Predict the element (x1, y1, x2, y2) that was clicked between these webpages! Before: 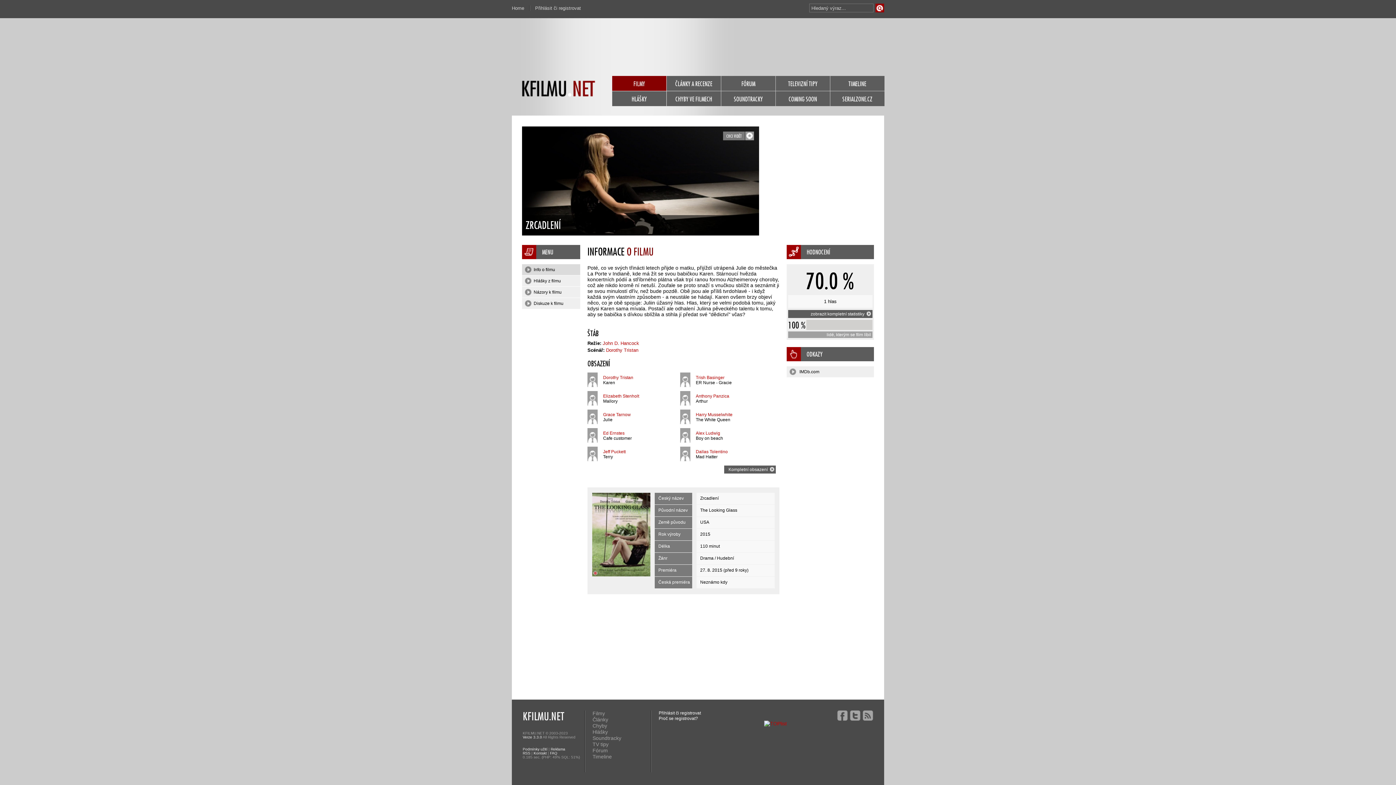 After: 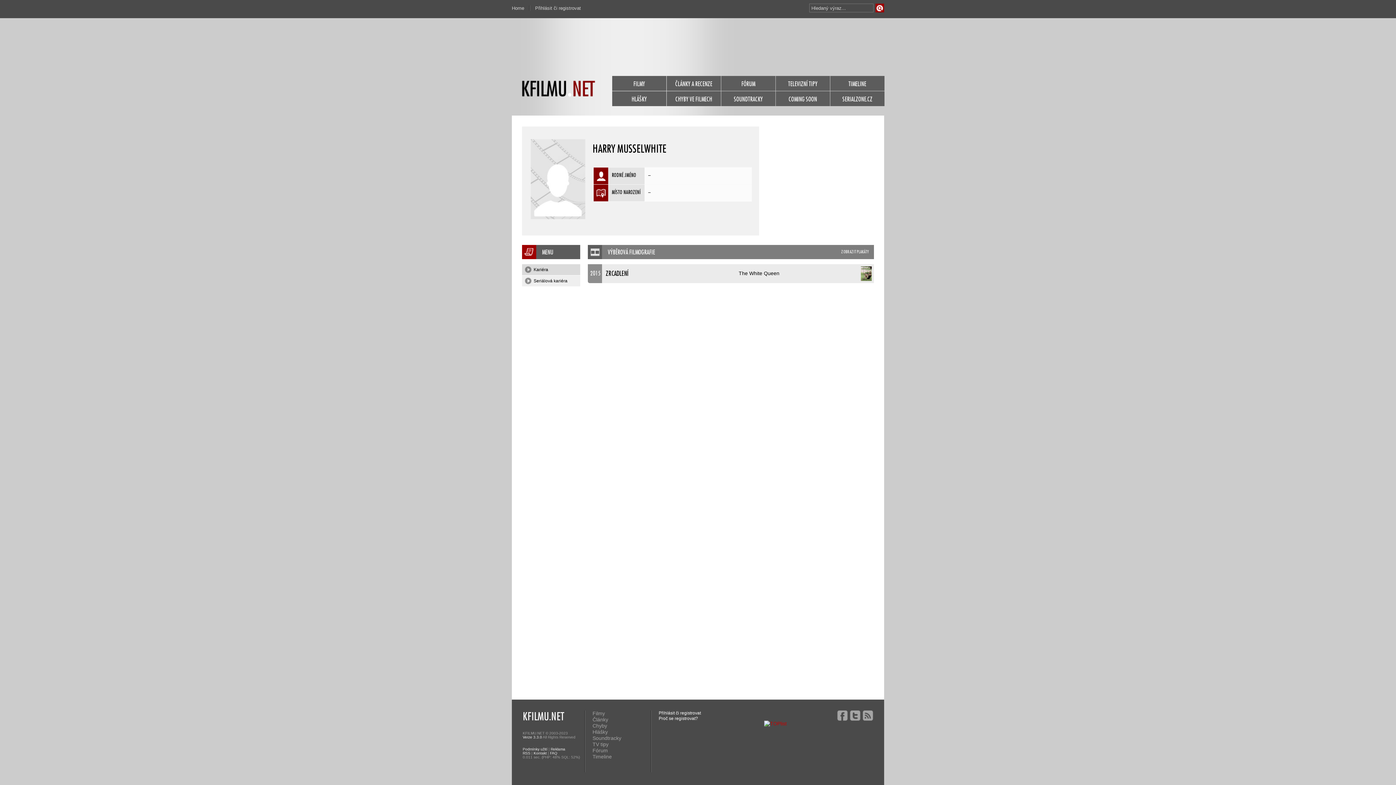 Action: label: Harry Musselwhite bbox: (696, 412, 732, 417)